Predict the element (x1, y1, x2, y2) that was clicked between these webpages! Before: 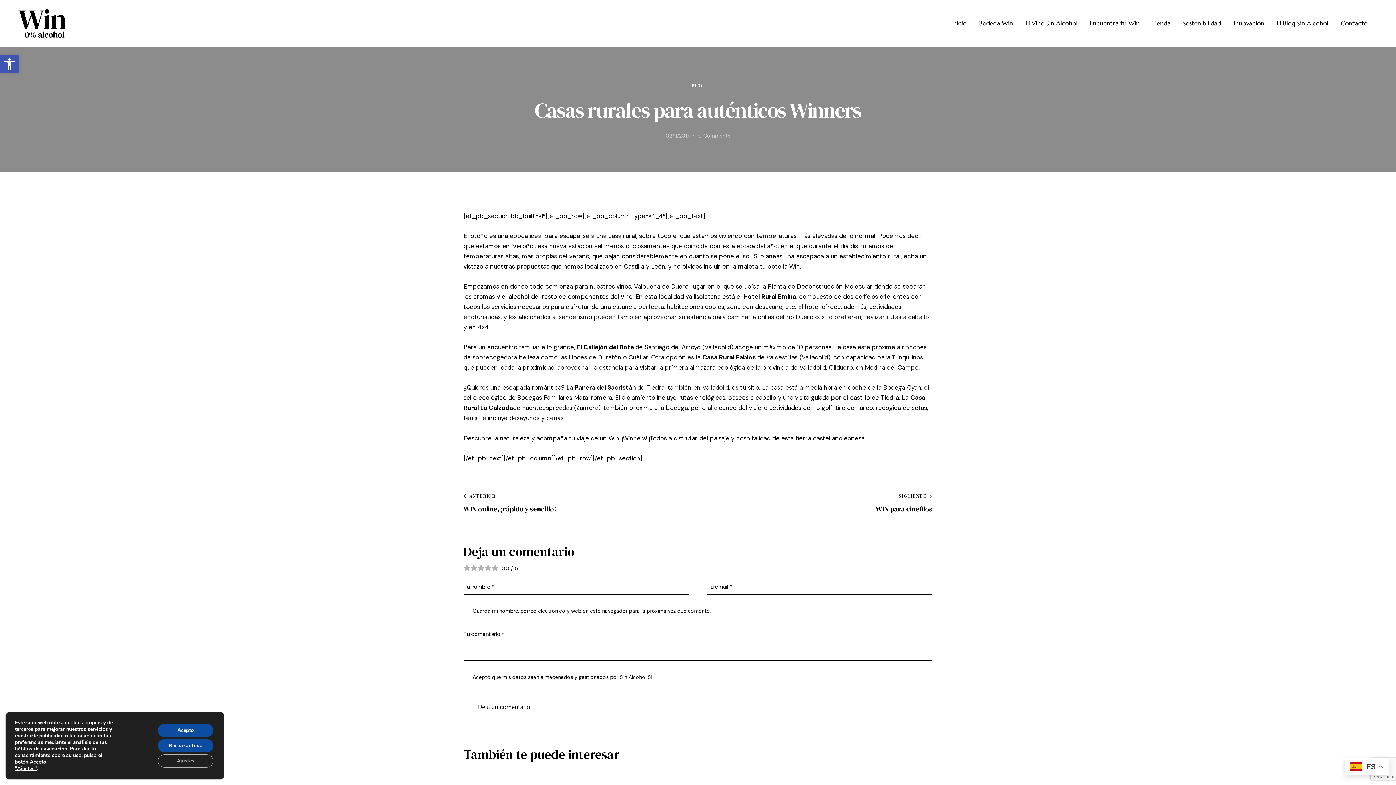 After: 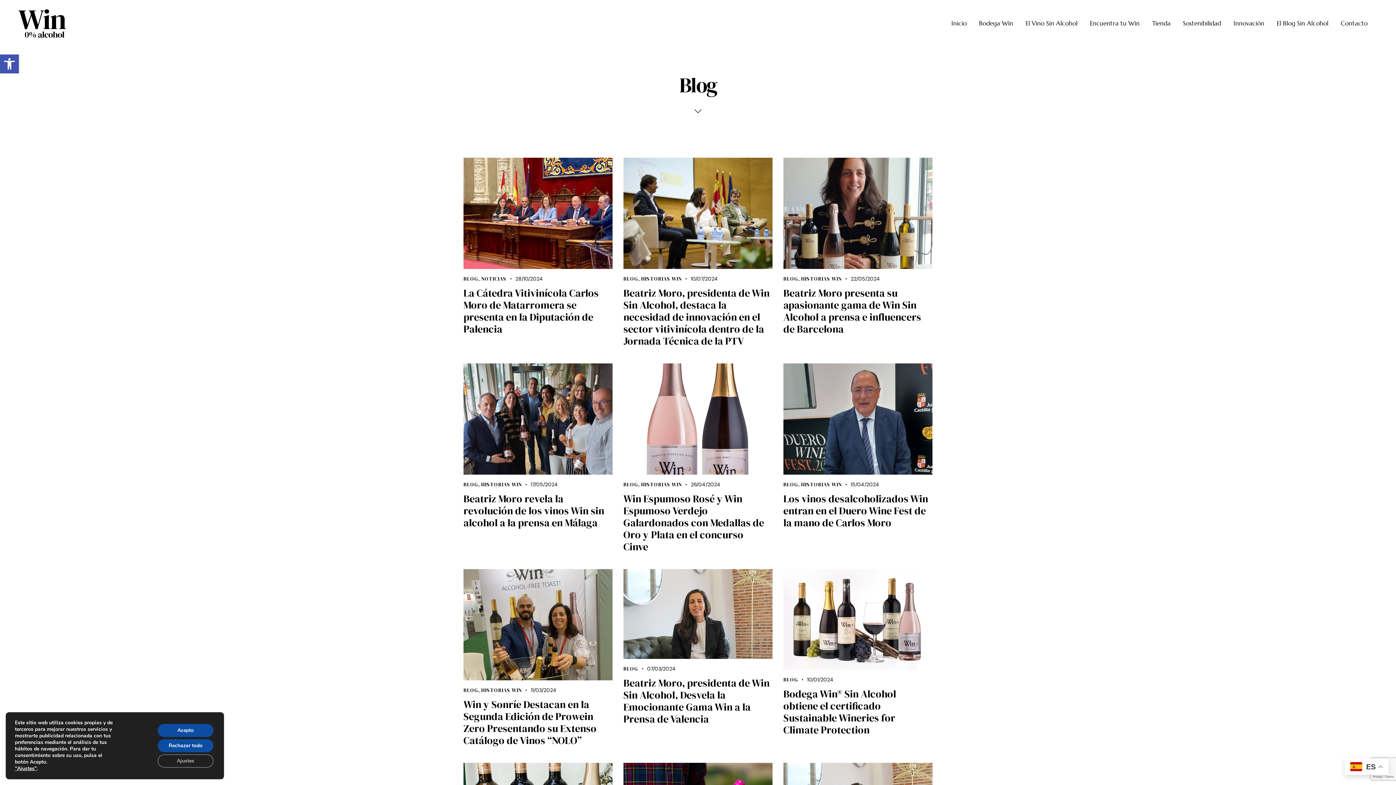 Action: label: BLOG bbox: (685, 81, 710, 90)